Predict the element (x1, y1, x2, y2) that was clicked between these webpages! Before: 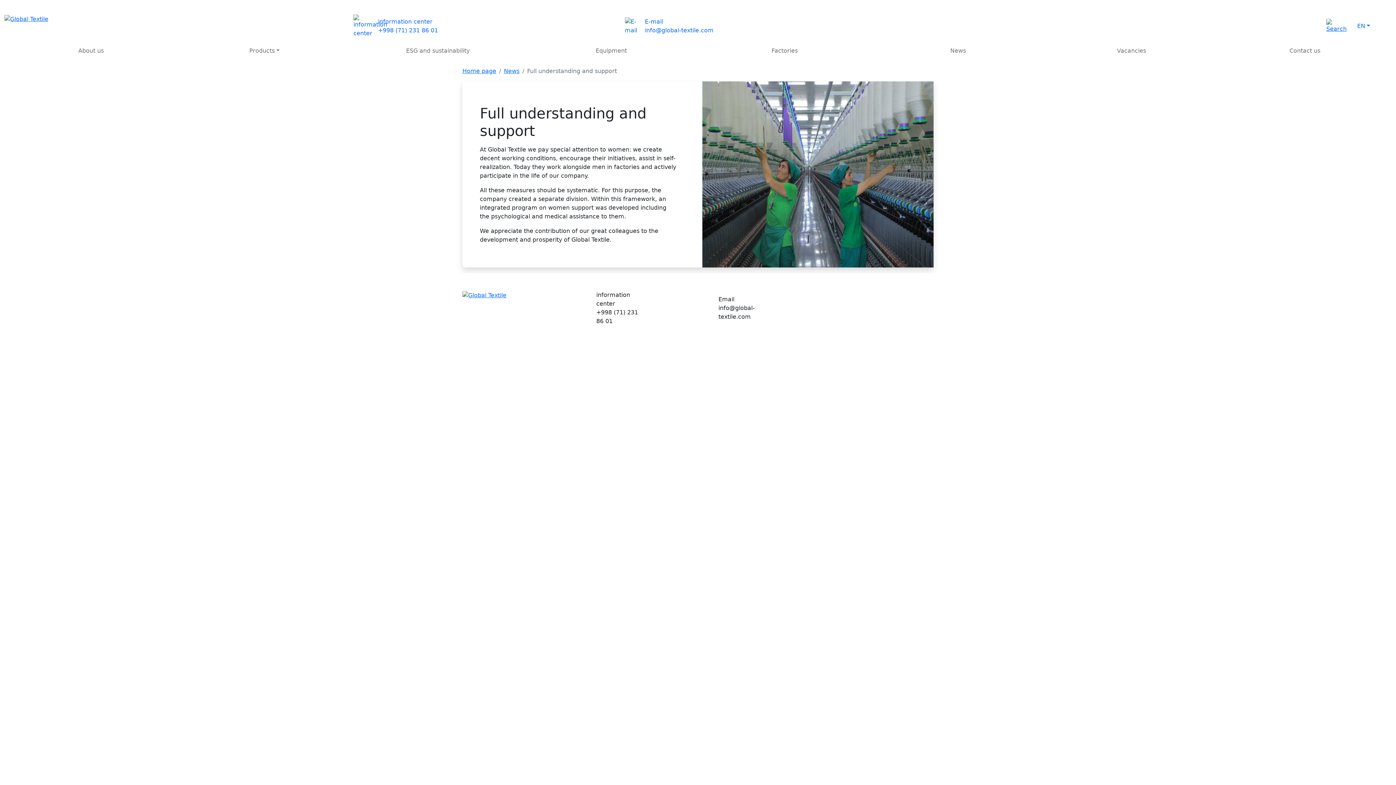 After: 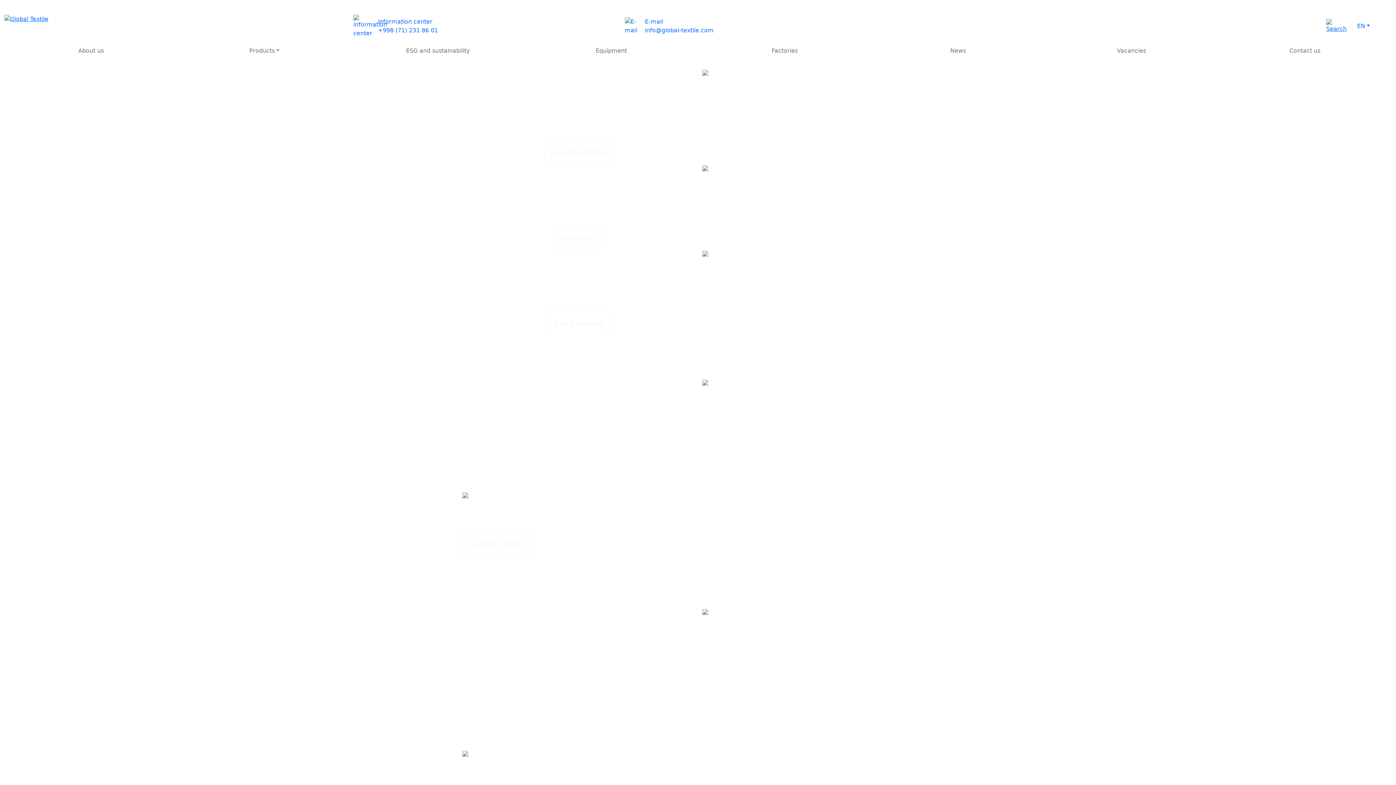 Action: bbox: (462, 67, 496, 74) label: Home page